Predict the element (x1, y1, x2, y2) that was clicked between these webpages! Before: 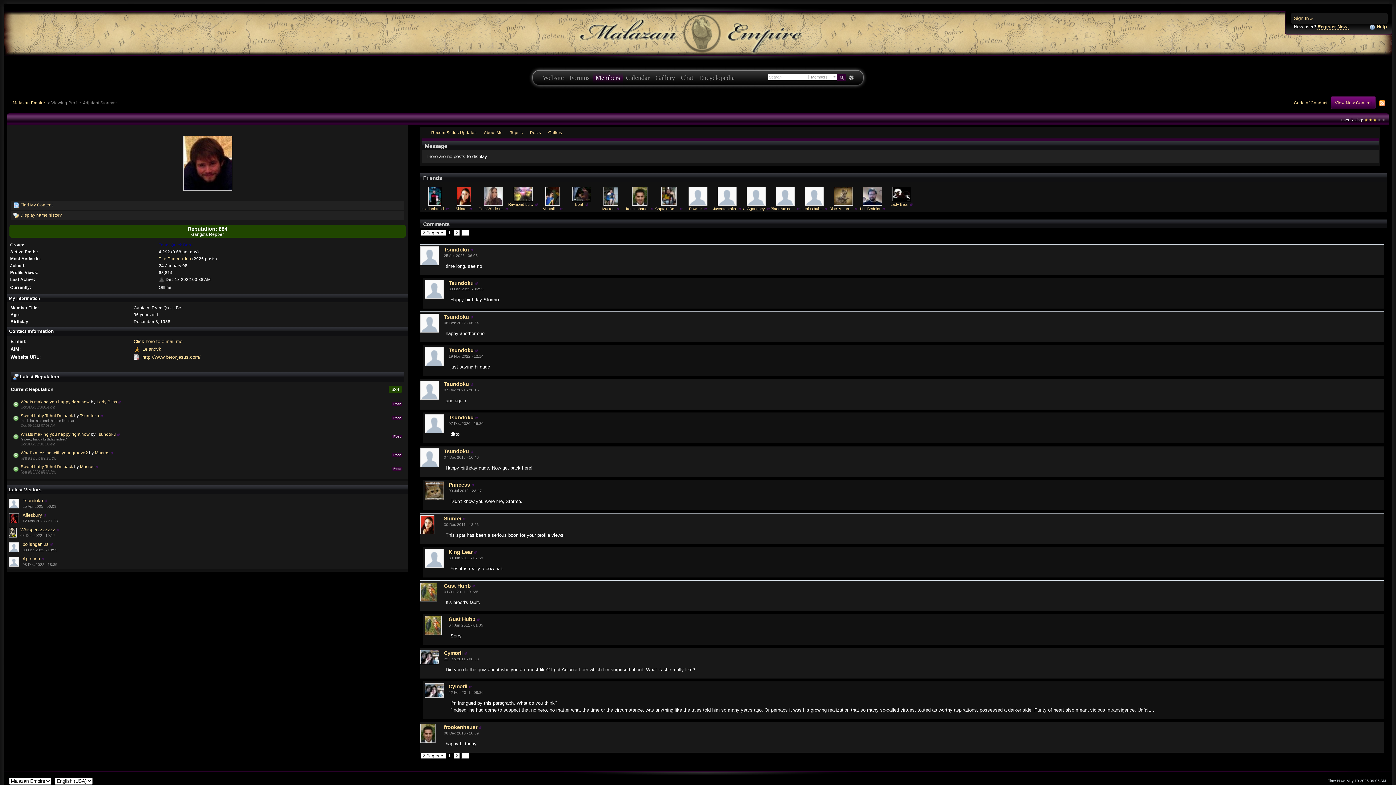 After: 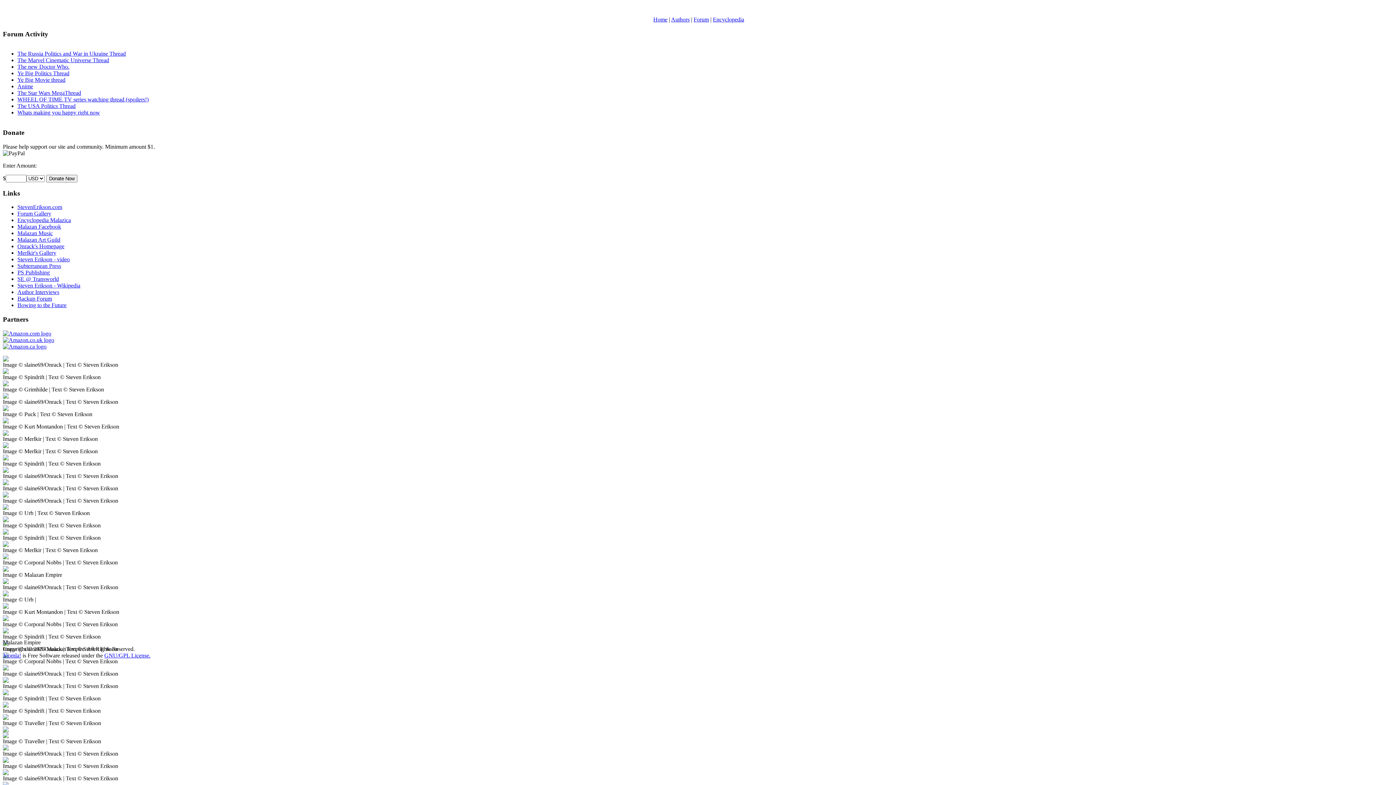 Action: bbox: (540, 66, 566, 88) label: Website